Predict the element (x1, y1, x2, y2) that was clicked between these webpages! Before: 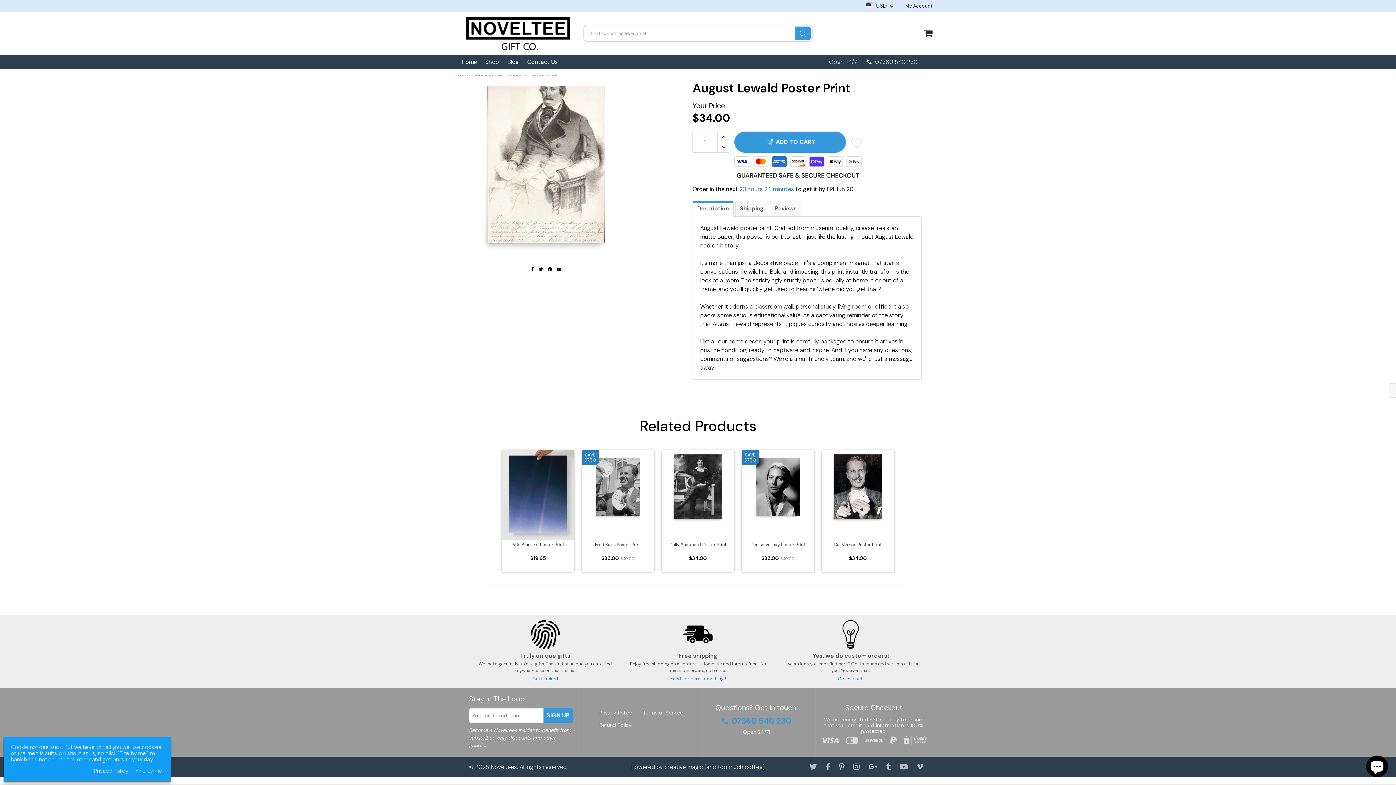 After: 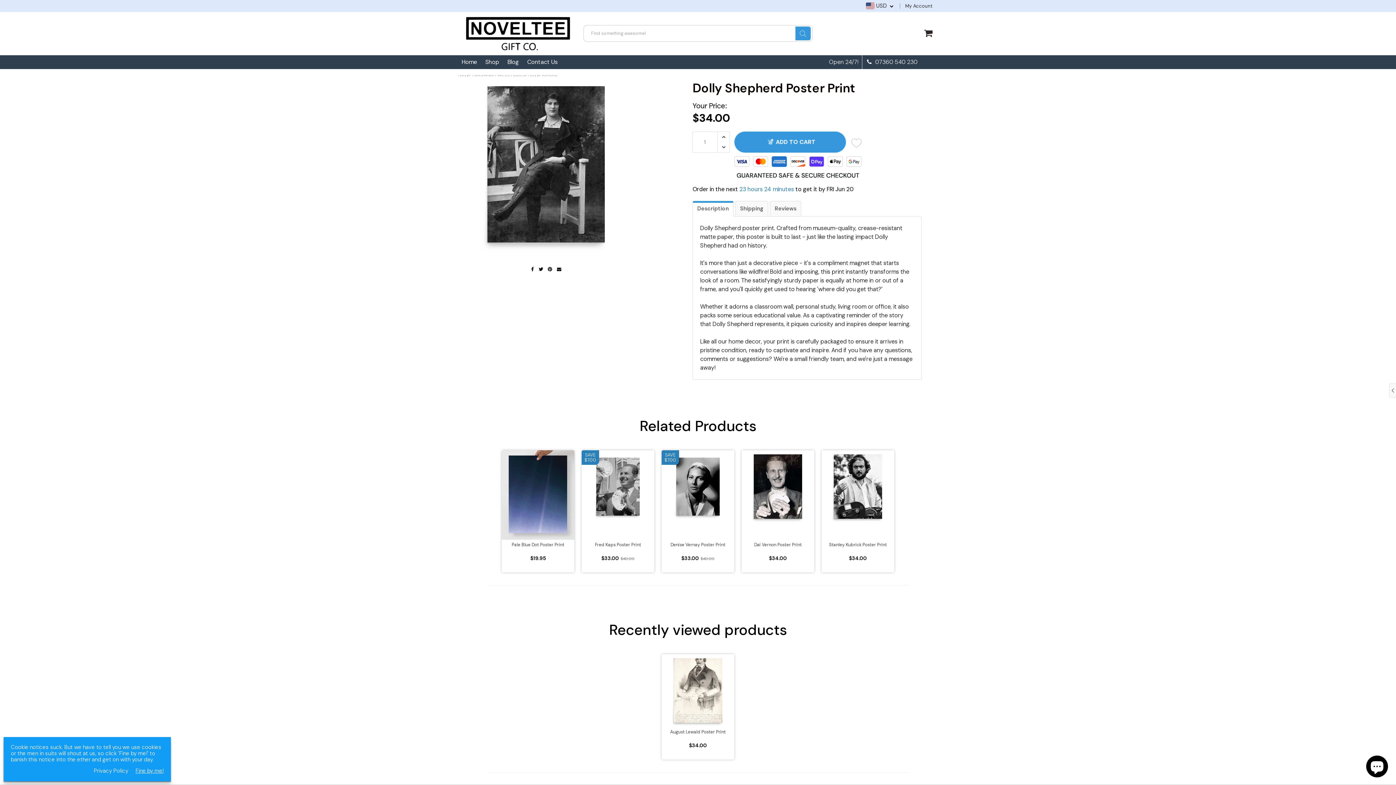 Action: bbox: (663, 541, 732, 554) label: Dolly Shepherd Poster Print